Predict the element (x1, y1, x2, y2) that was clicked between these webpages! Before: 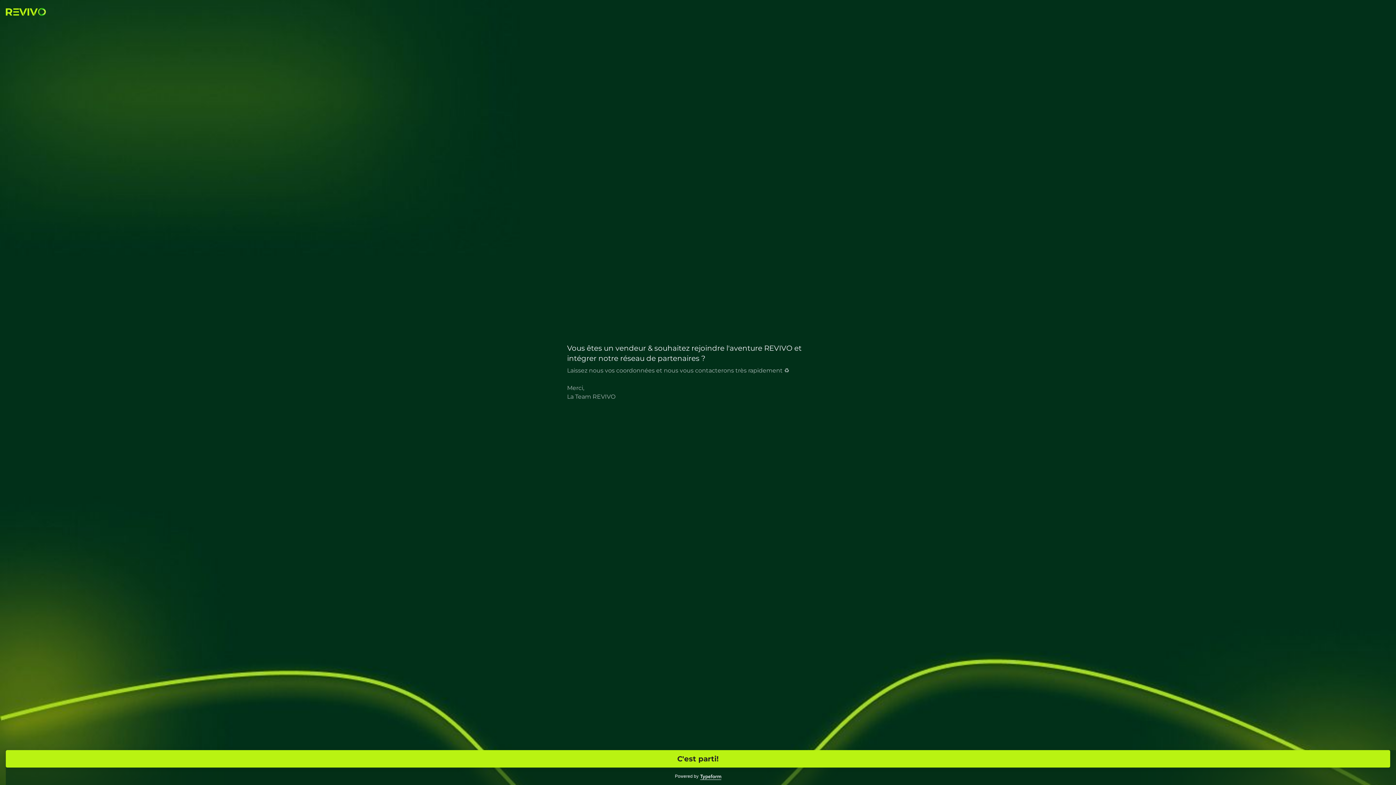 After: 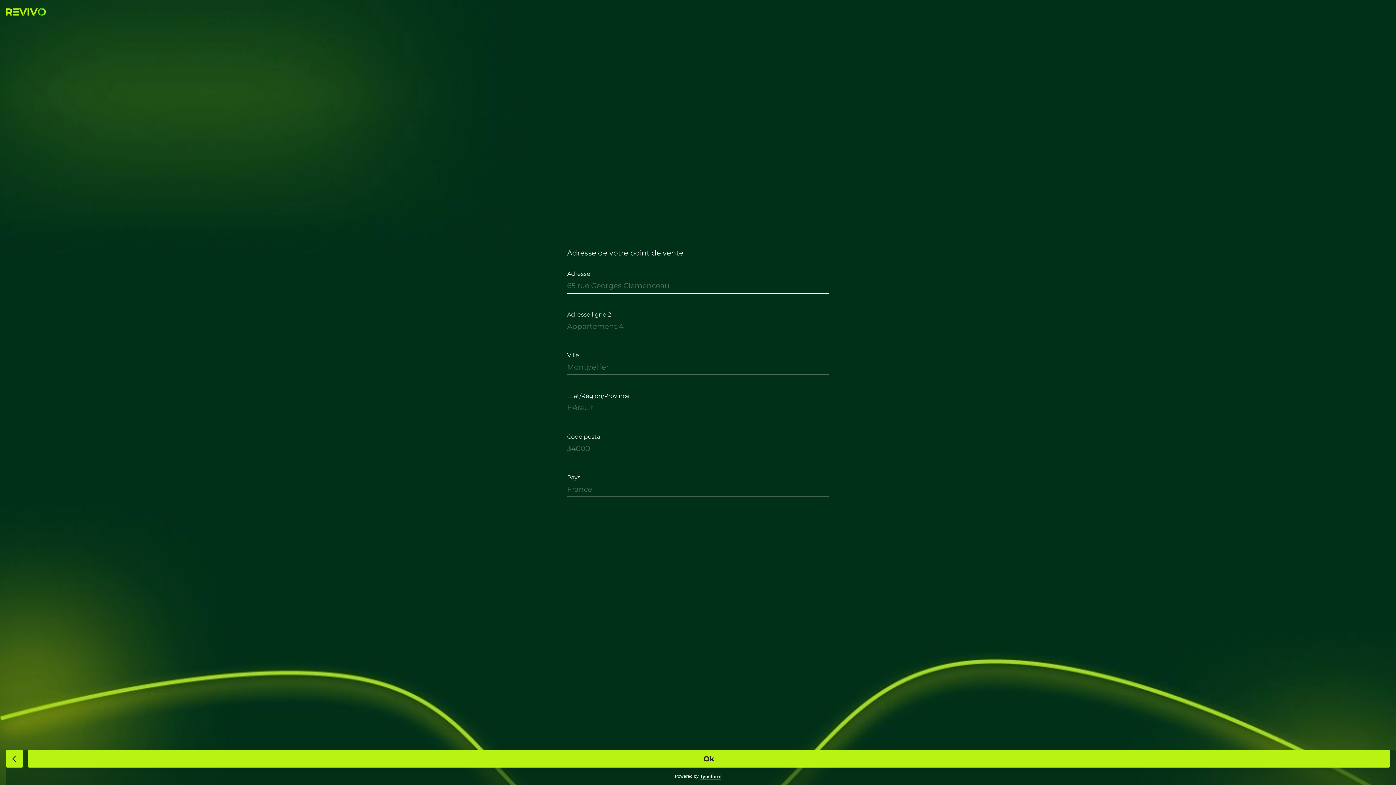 Action: bbox: (5, 750, 1390, 768) label: C'est parti!